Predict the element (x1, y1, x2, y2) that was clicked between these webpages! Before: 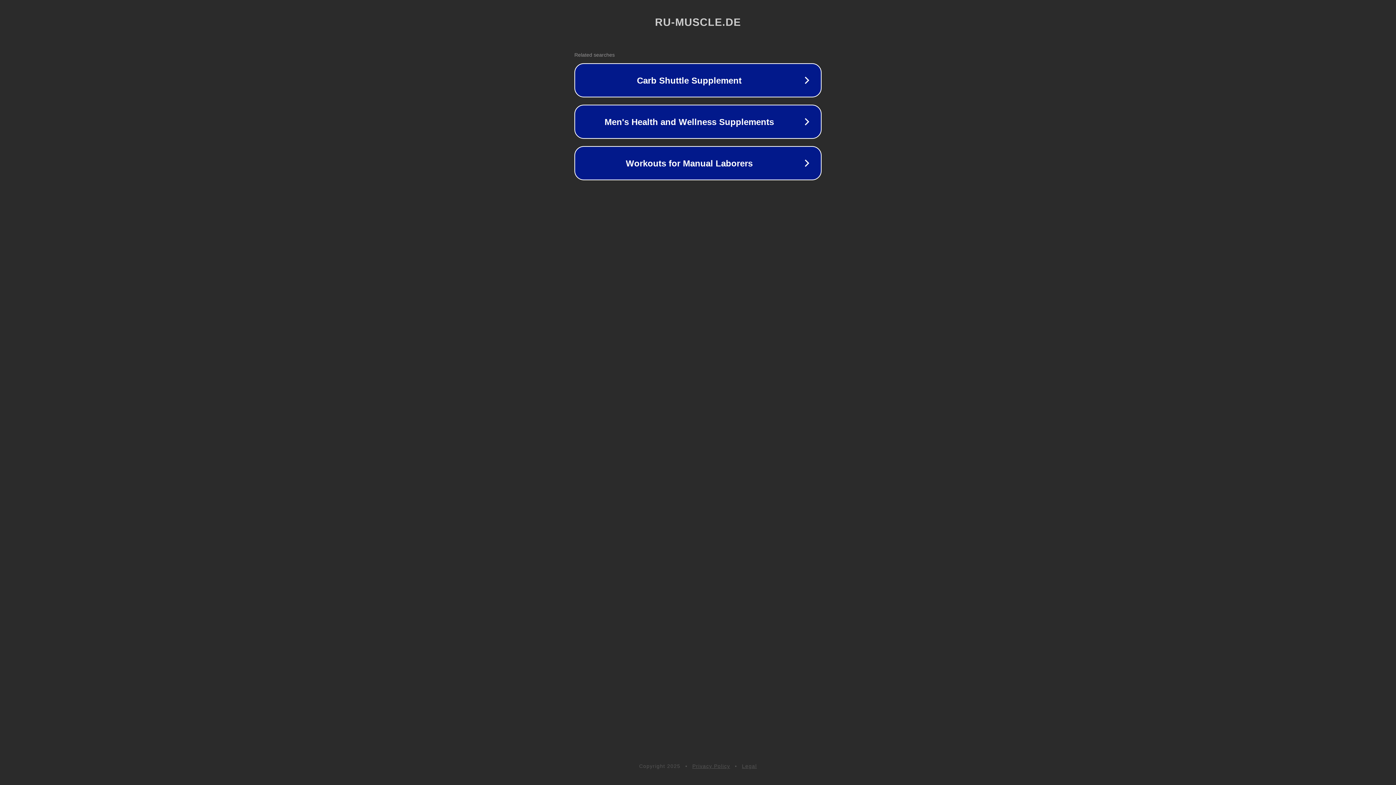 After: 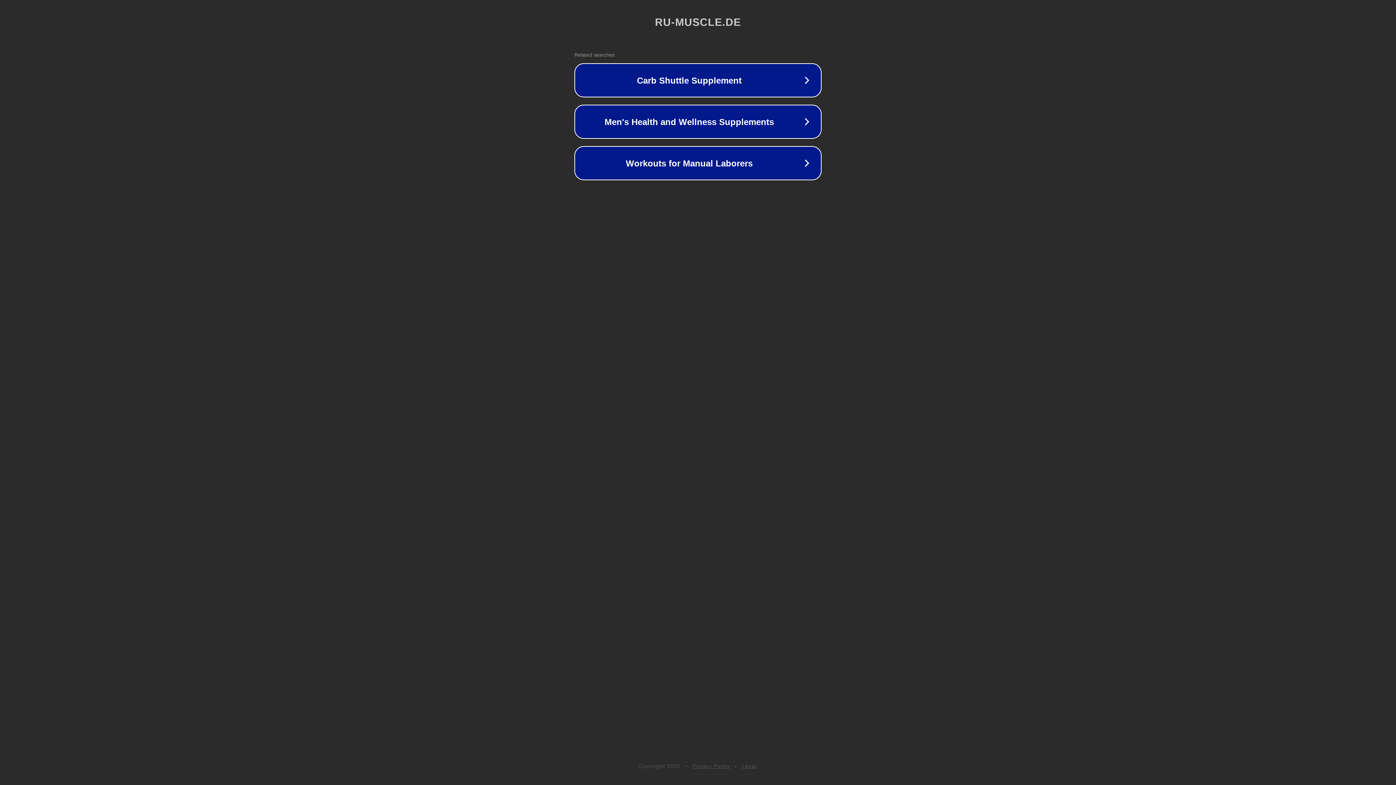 Action: bbox: (742, 763, 757, 769) label: Legal